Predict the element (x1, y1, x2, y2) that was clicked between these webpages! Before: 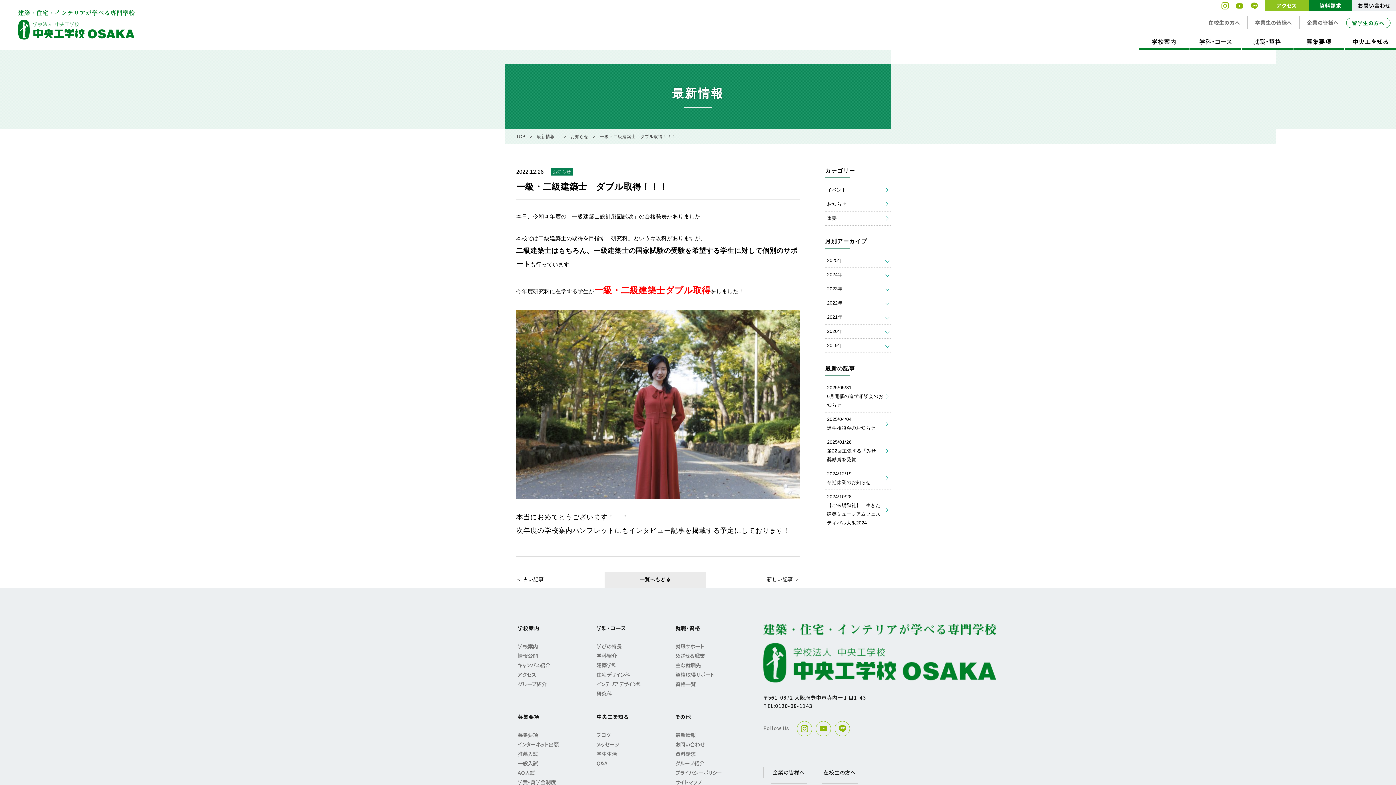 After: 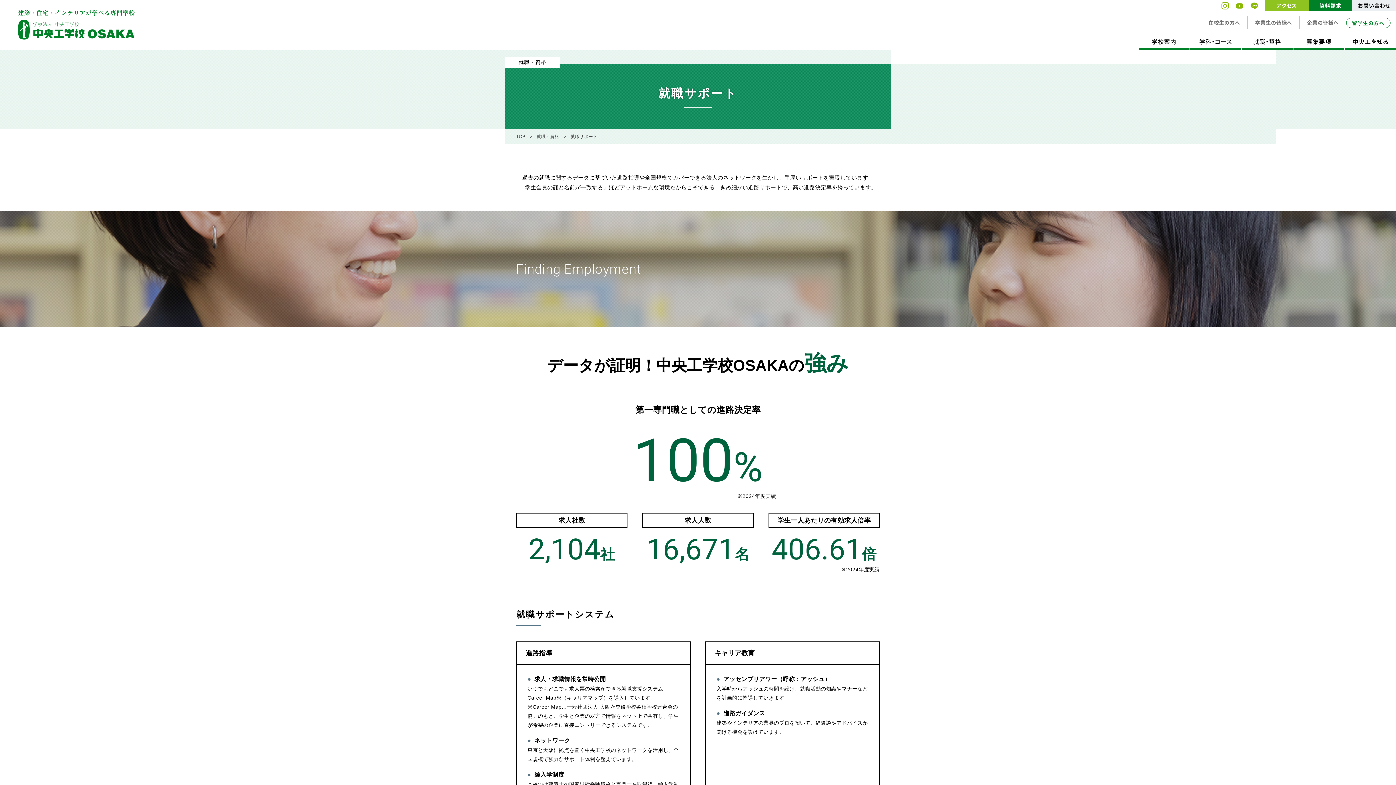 Action: label: 就職サポート bbox: (675, 642, 704, 650)